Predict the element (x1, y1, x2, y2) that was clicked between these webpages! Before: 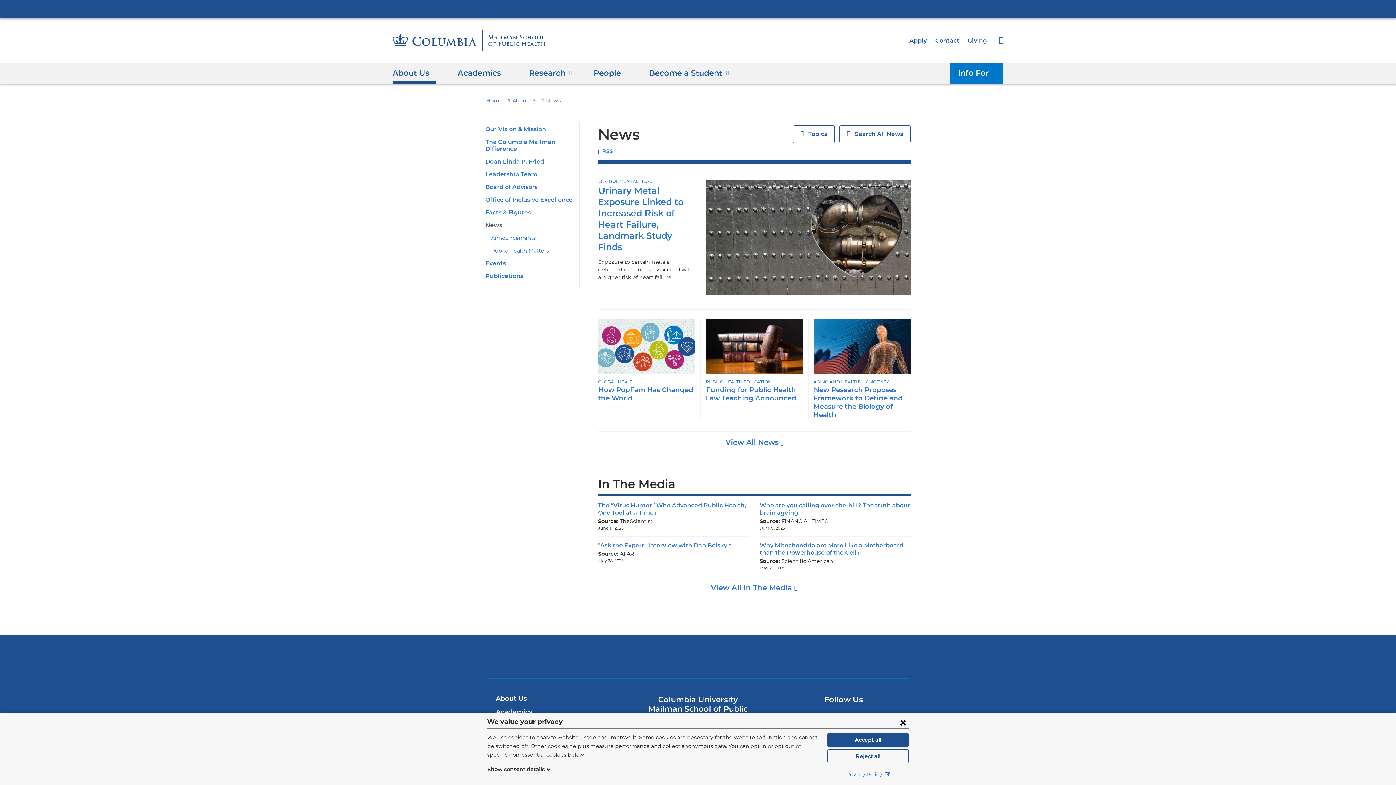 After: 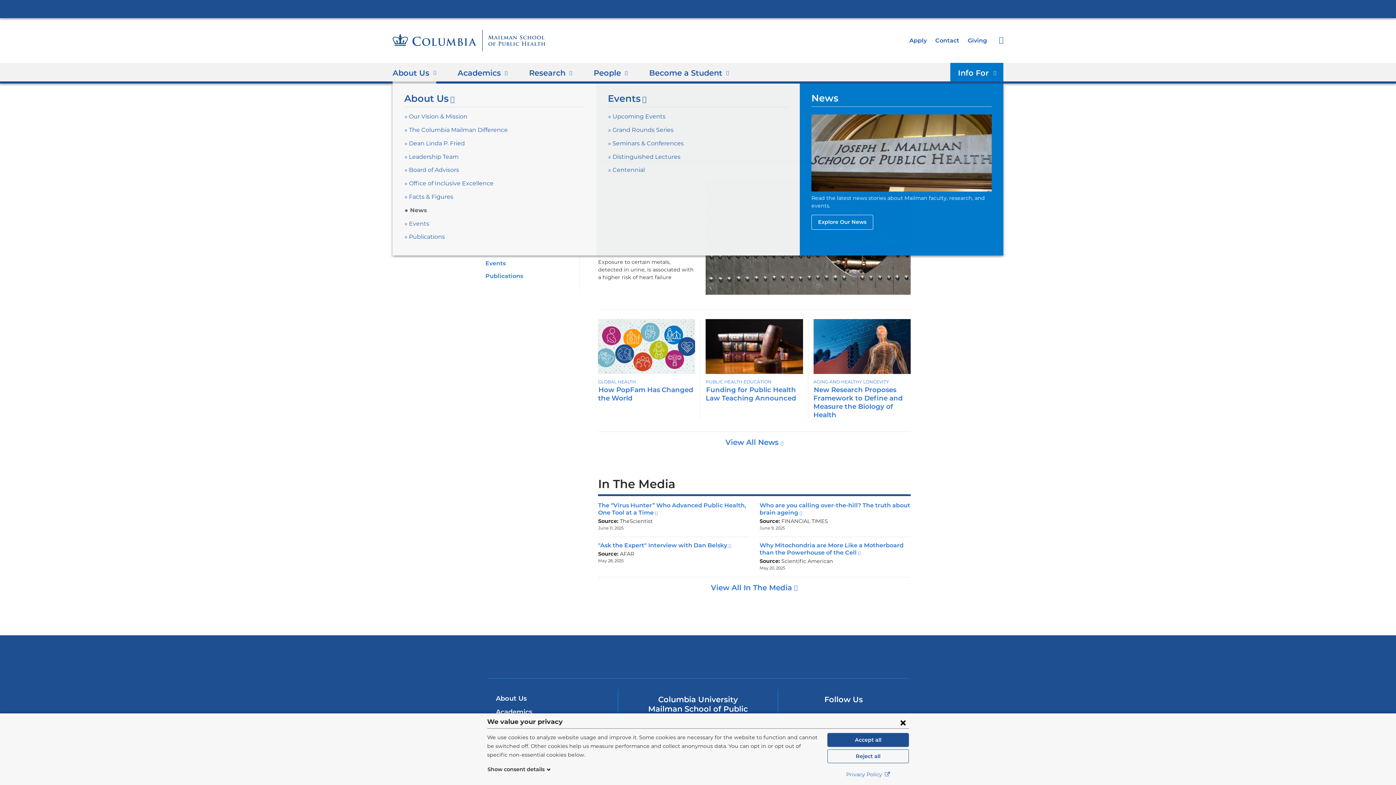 Action: bbox: (392, 63, 436, 83) label: About Us